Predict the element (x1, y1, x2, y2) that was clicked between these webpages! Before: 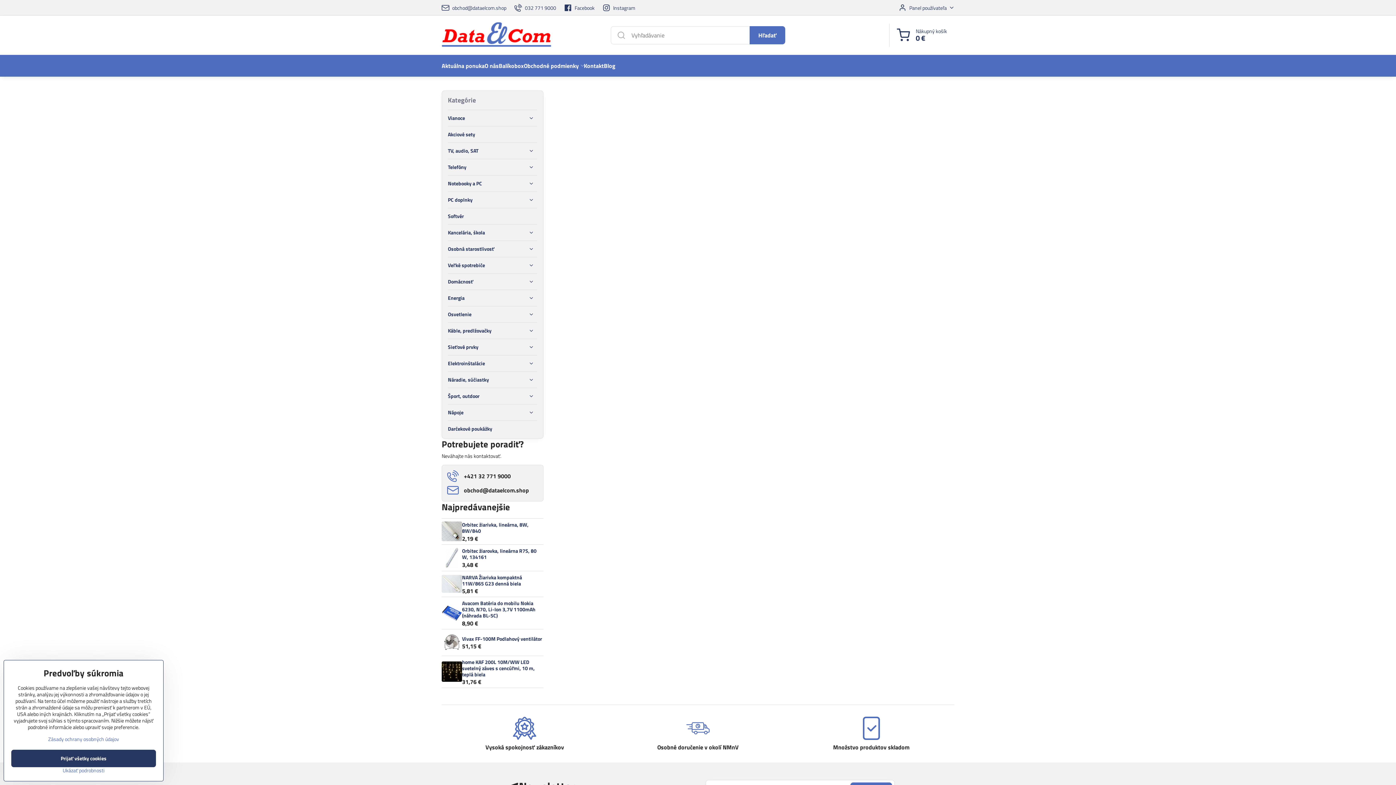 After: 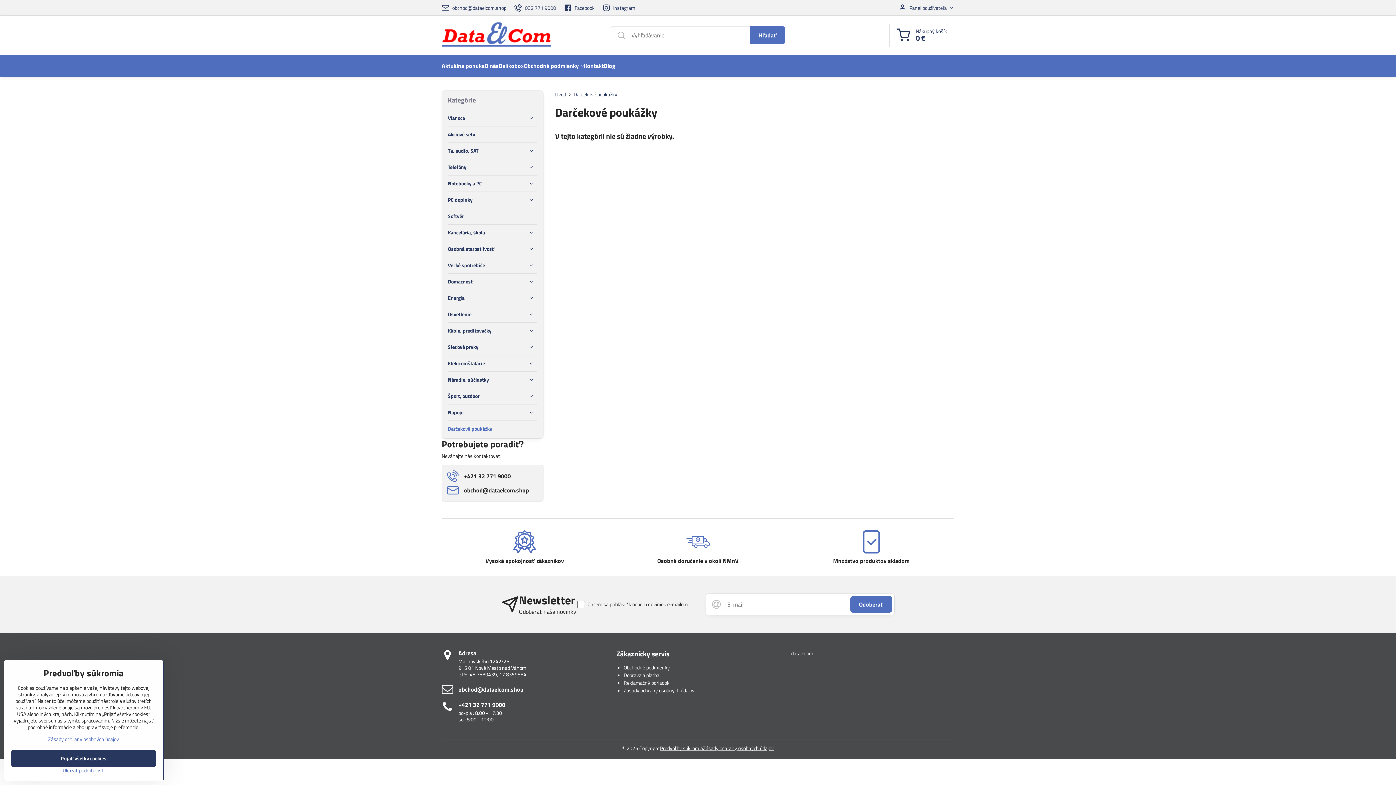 Action: label: Darčekové poukážky bbox: (448, 421, 537, 437)